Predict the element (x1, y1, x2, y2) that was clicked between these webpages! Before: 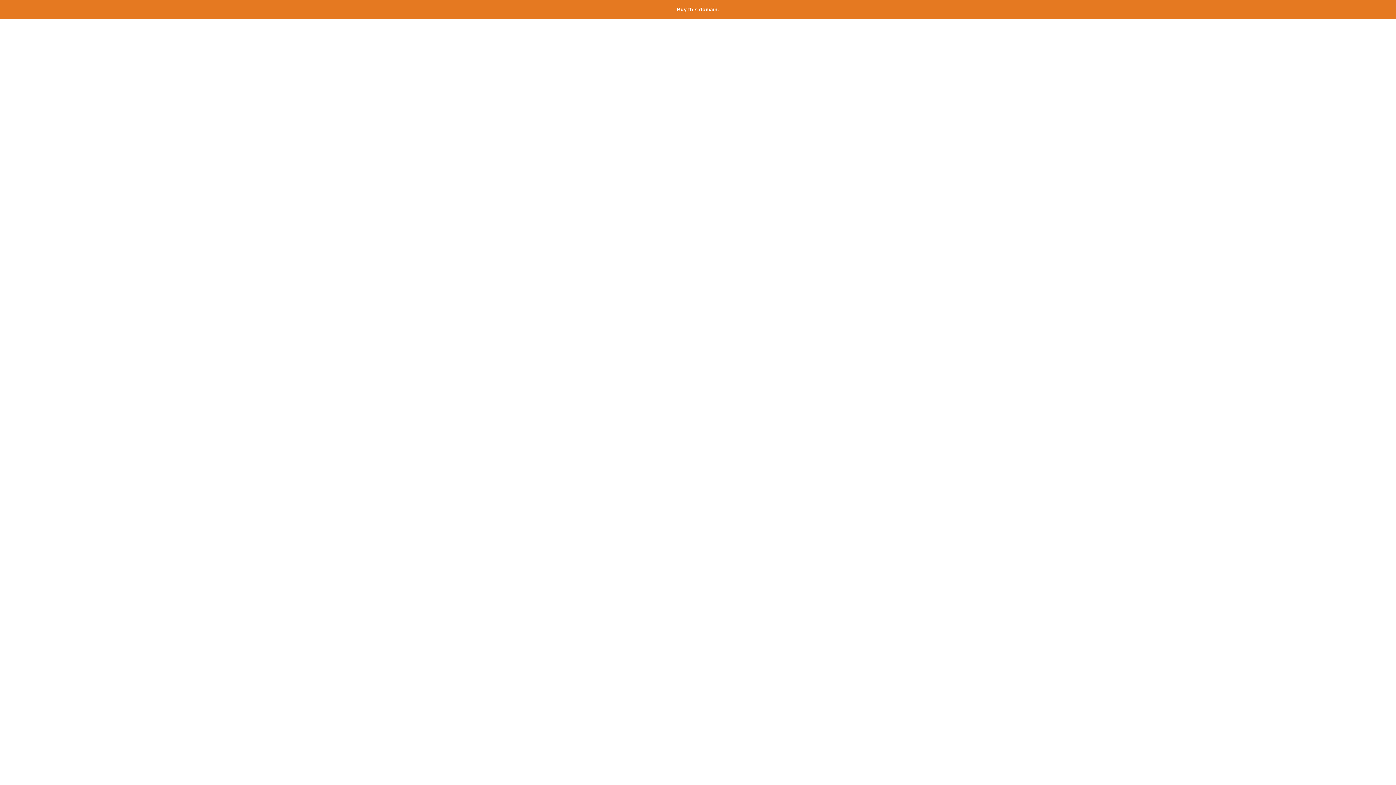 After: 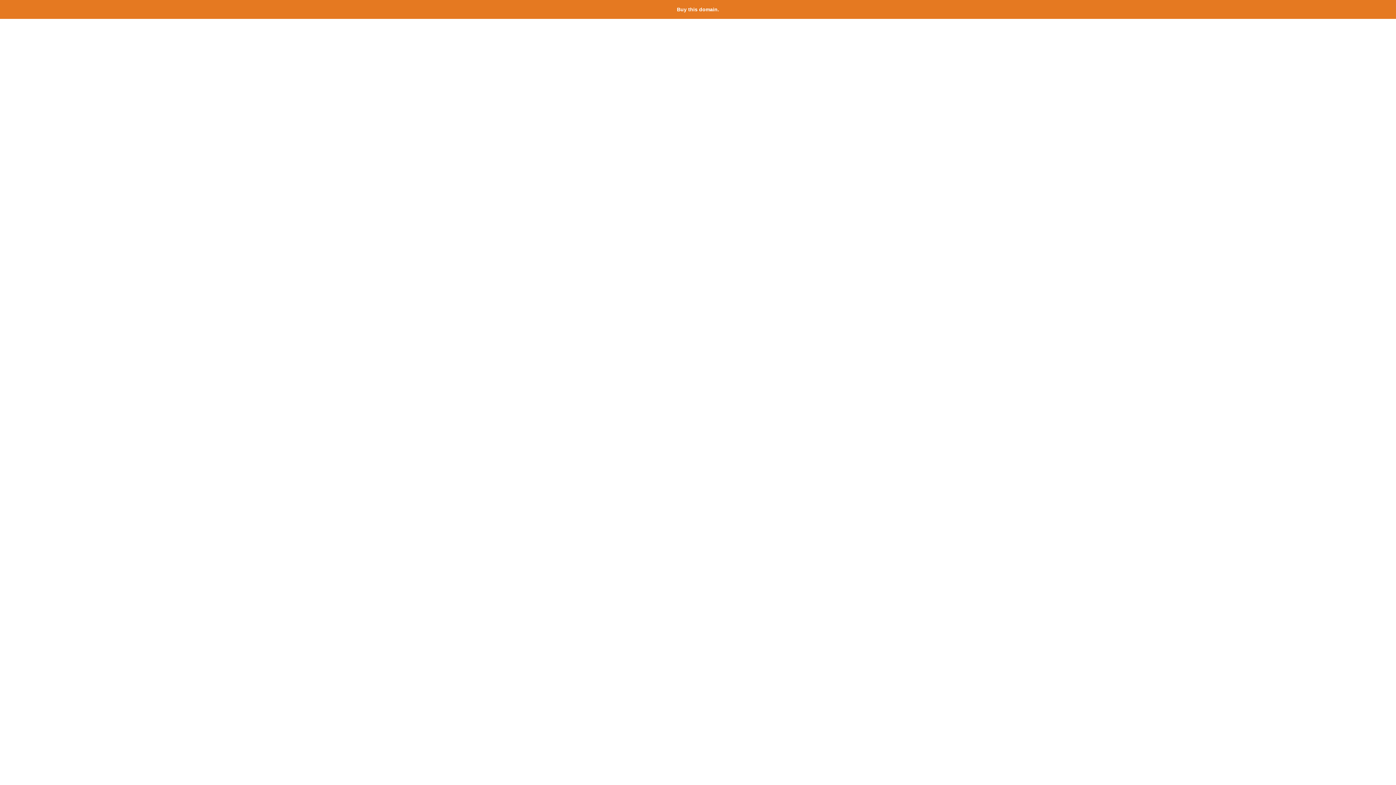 Action: bbox: (677, 6, 719, 12) label: Buy this domain.